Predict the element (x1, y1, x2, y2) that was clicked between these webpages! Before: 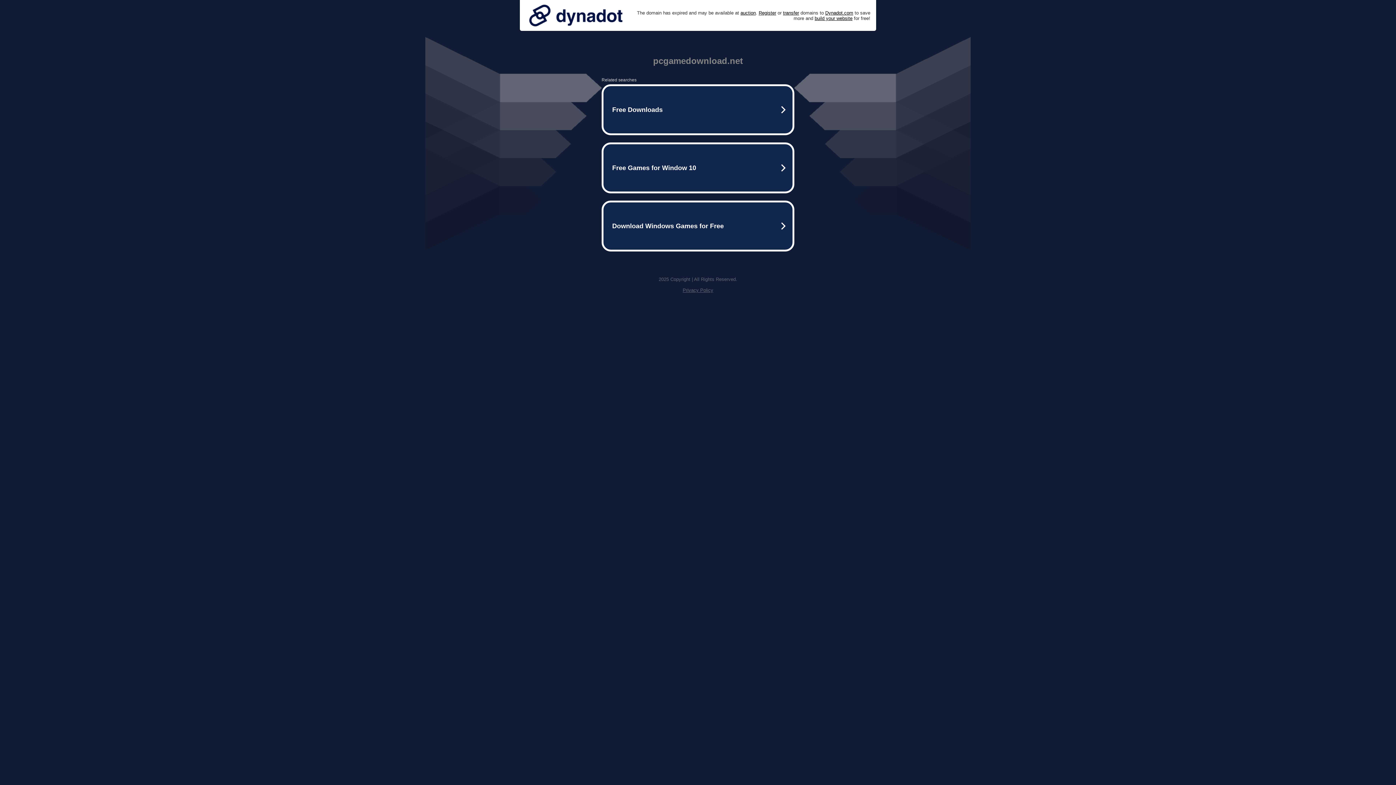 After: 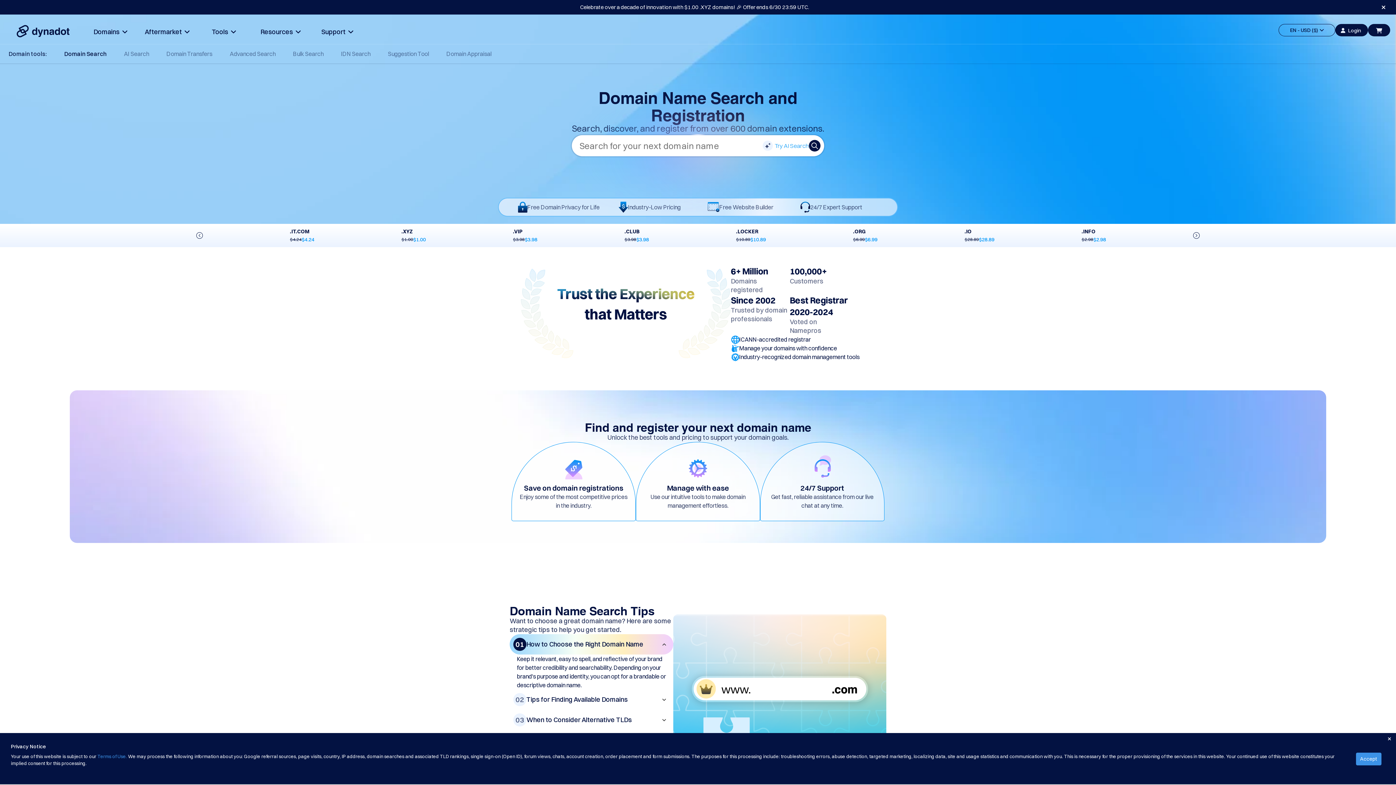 Action: bbox: (758, 10, 776, 15) label: Register